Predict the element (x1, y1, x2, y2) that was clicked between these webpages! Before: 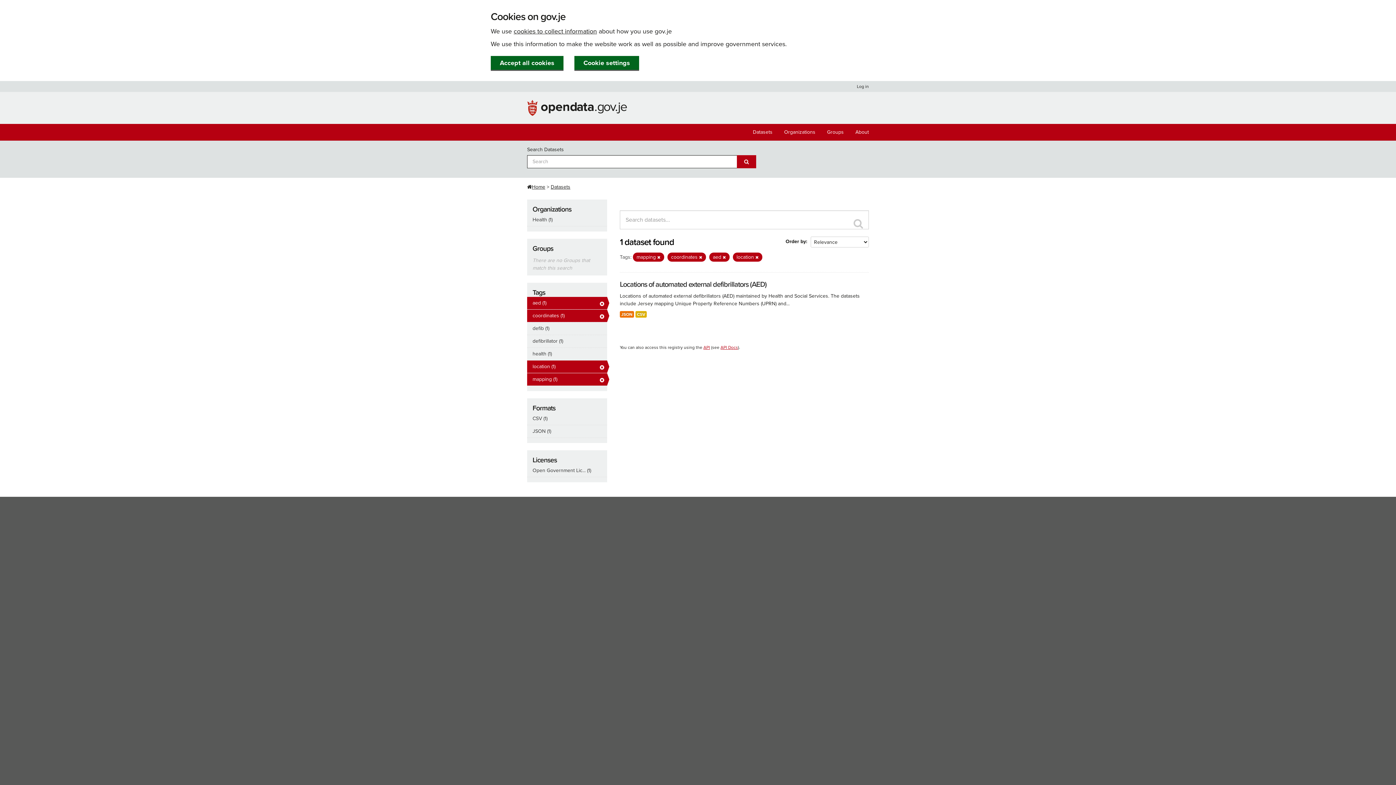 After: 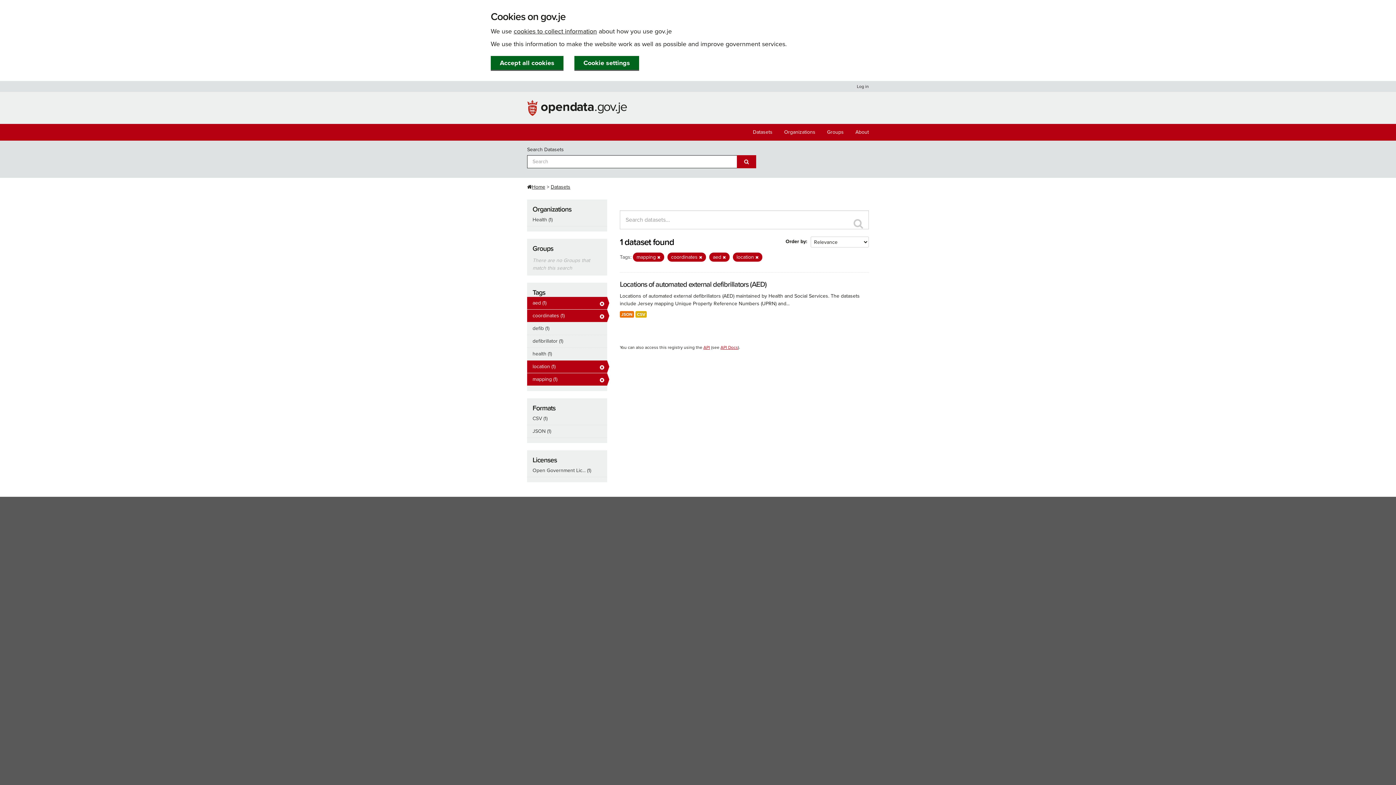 Action: bbox: (853, 218, 863, 229)